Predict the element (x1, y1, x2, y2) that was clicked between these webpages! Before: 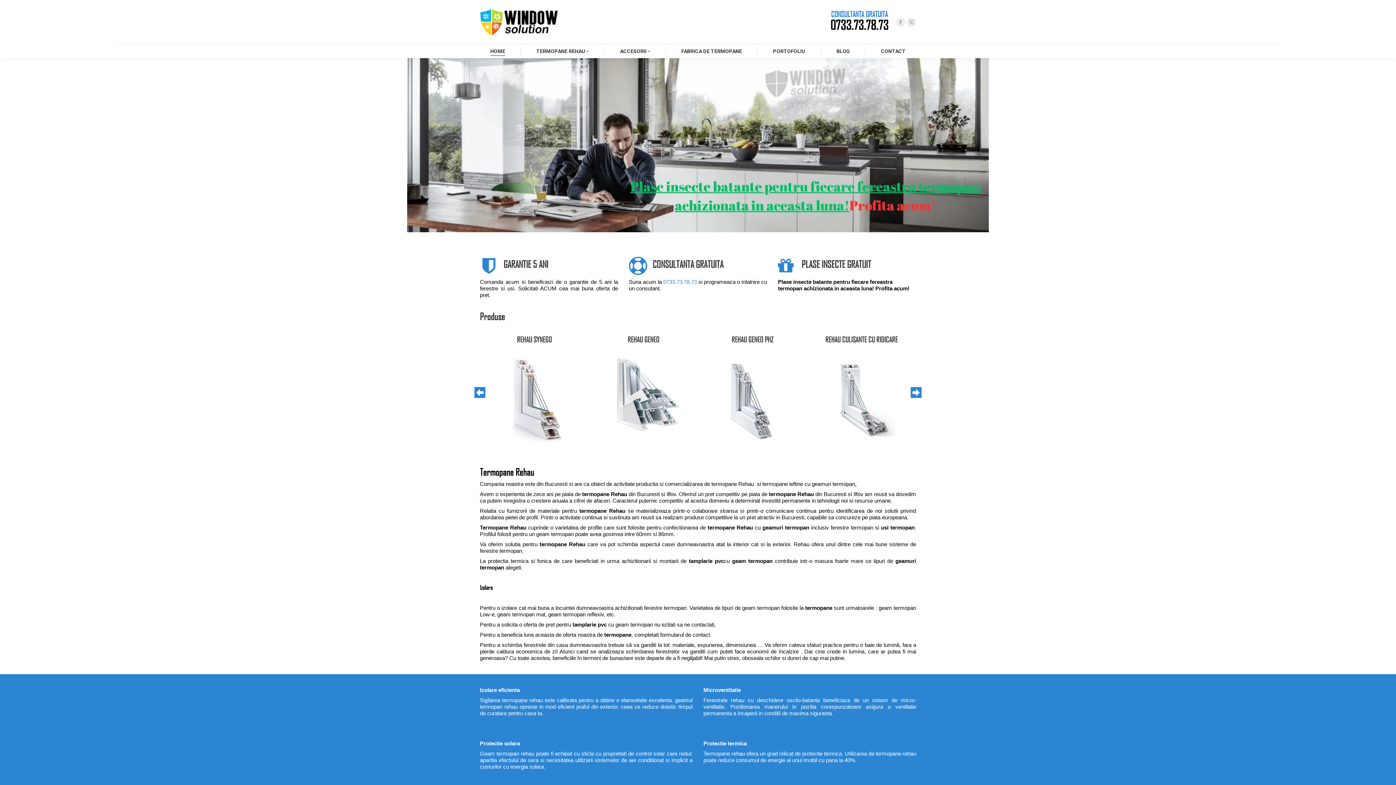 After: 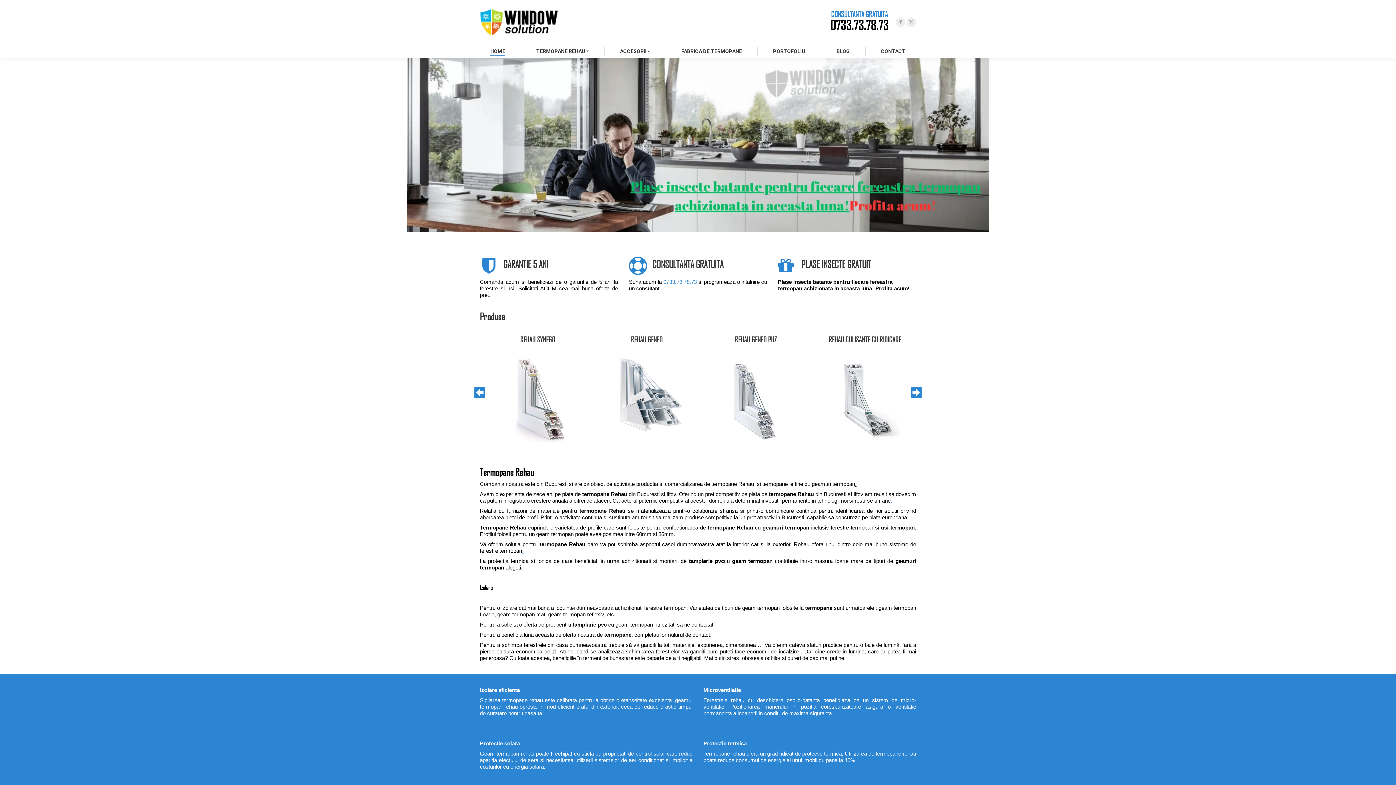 Action: bbox: (910, 387, 921, 398) label: Next